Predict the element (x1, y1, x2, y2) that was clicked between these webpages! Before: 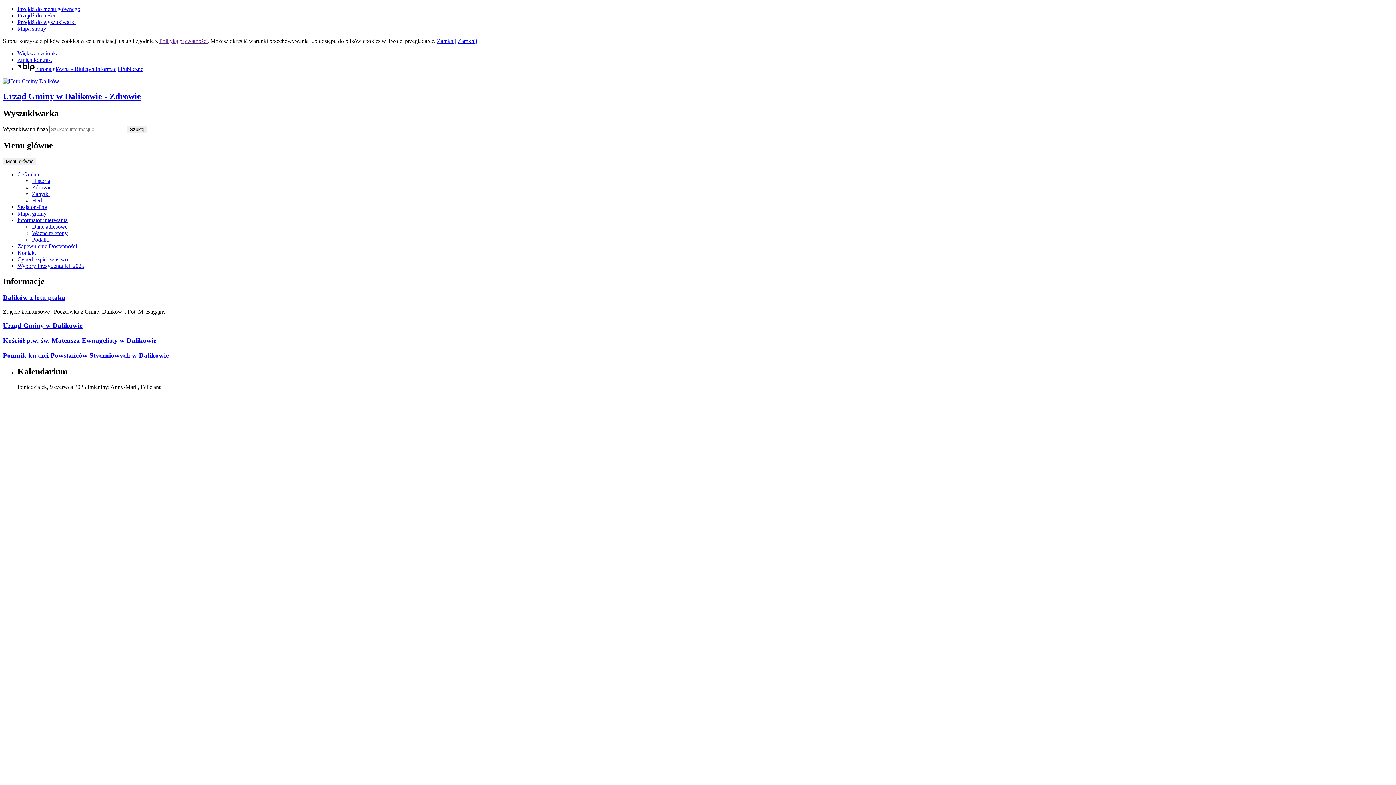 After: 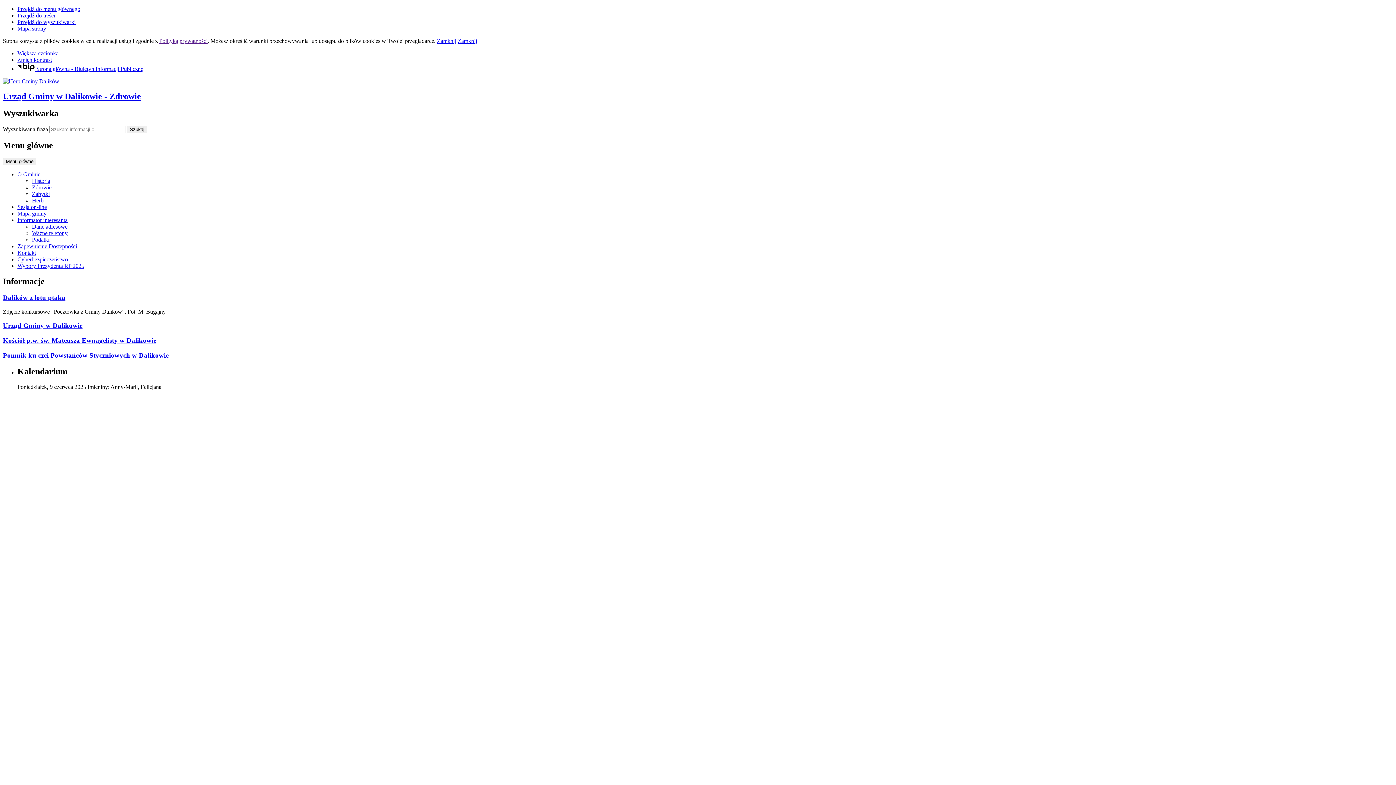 Action: label: Pomnik ku czci Powstańców Styczniowych w Dalikowie bbox: (2, 351, 168, 359)